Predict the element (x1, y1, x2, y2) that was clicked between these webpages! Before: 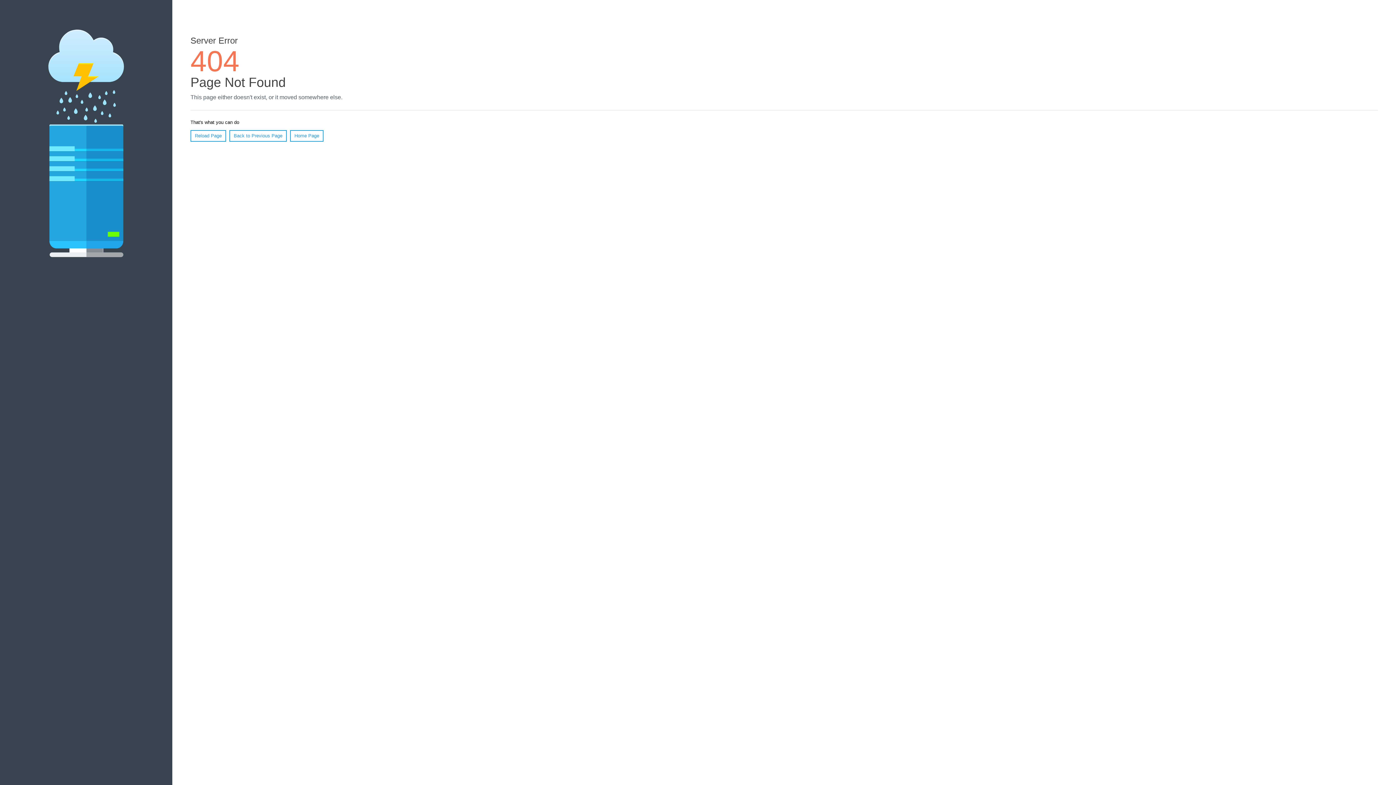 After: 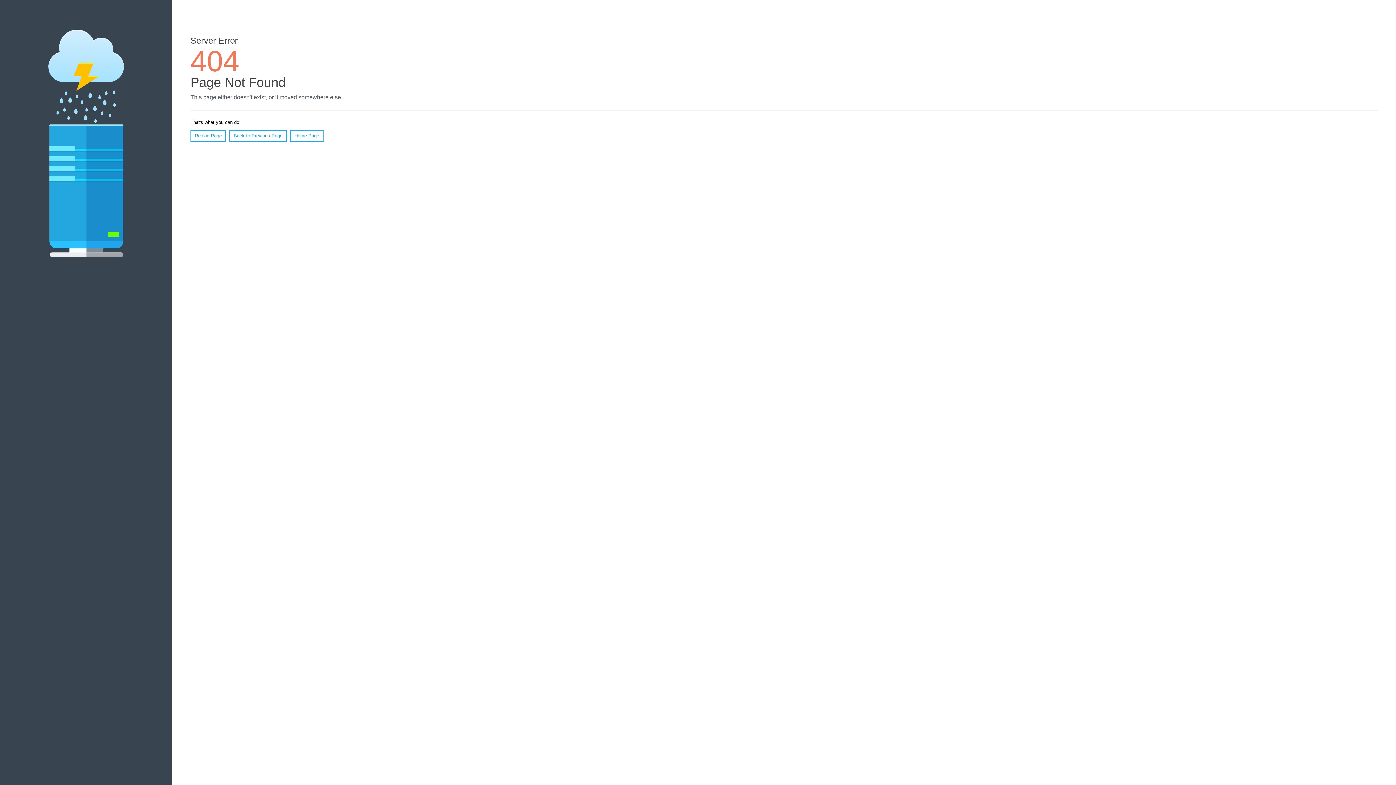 Action: bbox: (190, 130, 226, 141) label: Reload Page